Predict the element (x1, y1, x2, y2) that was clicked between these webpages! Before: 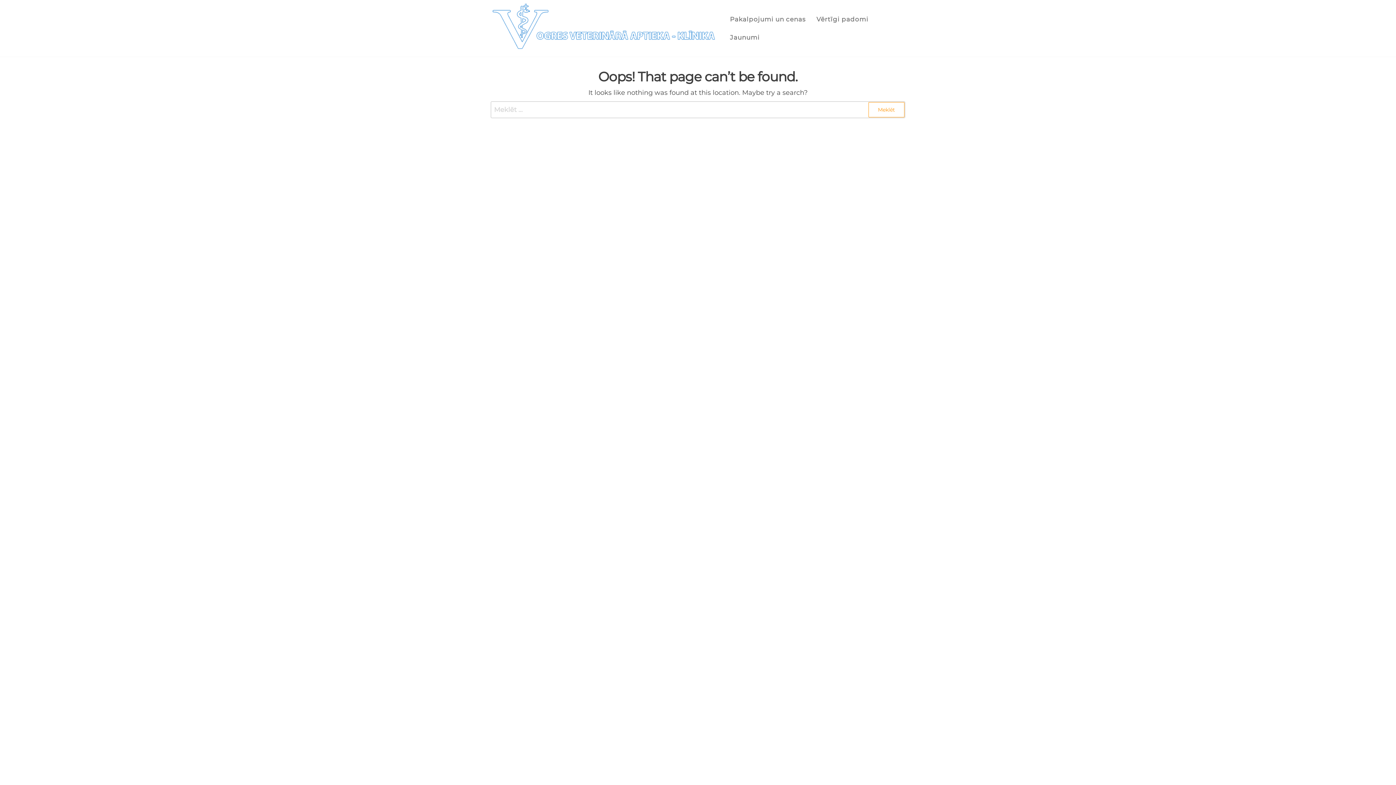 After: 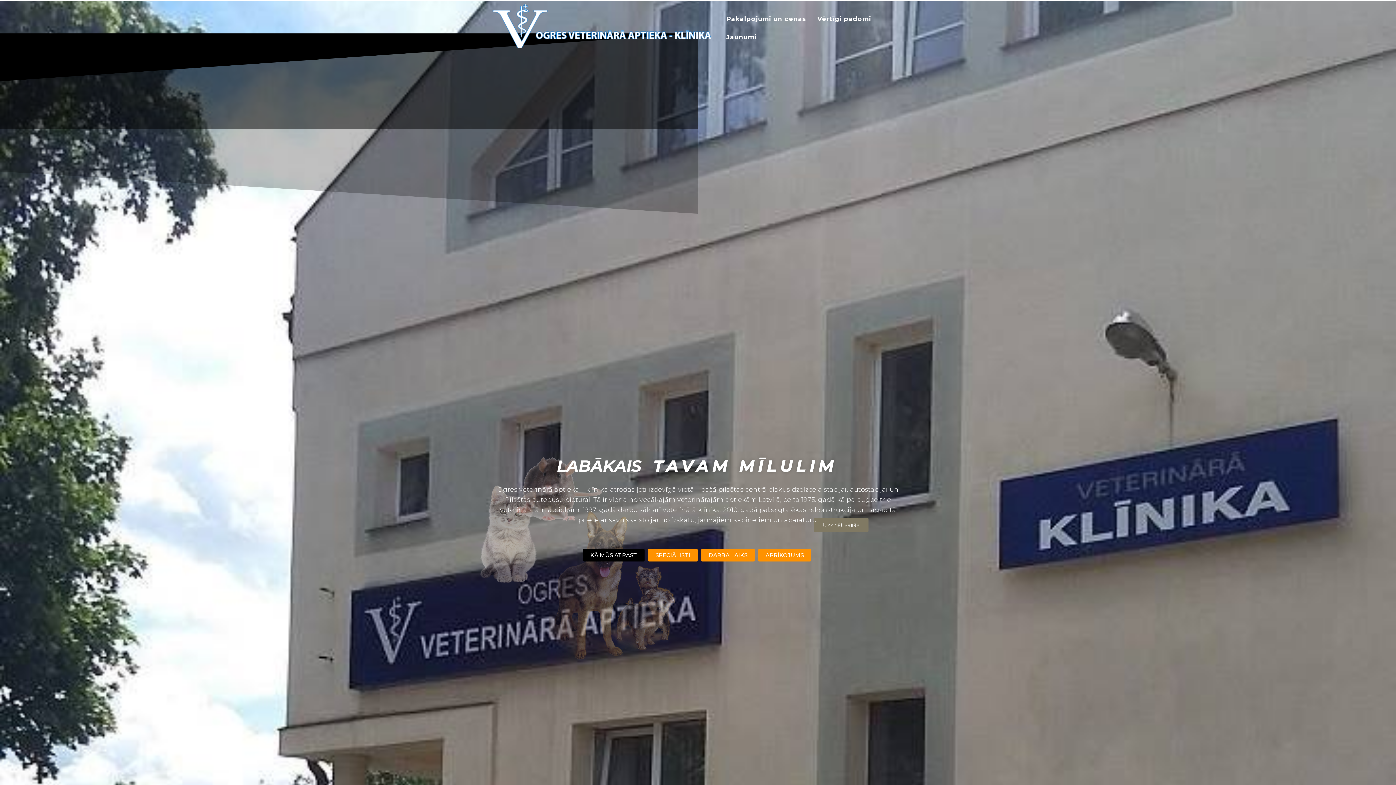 Action: bbox: (490, 23, 719, 31)